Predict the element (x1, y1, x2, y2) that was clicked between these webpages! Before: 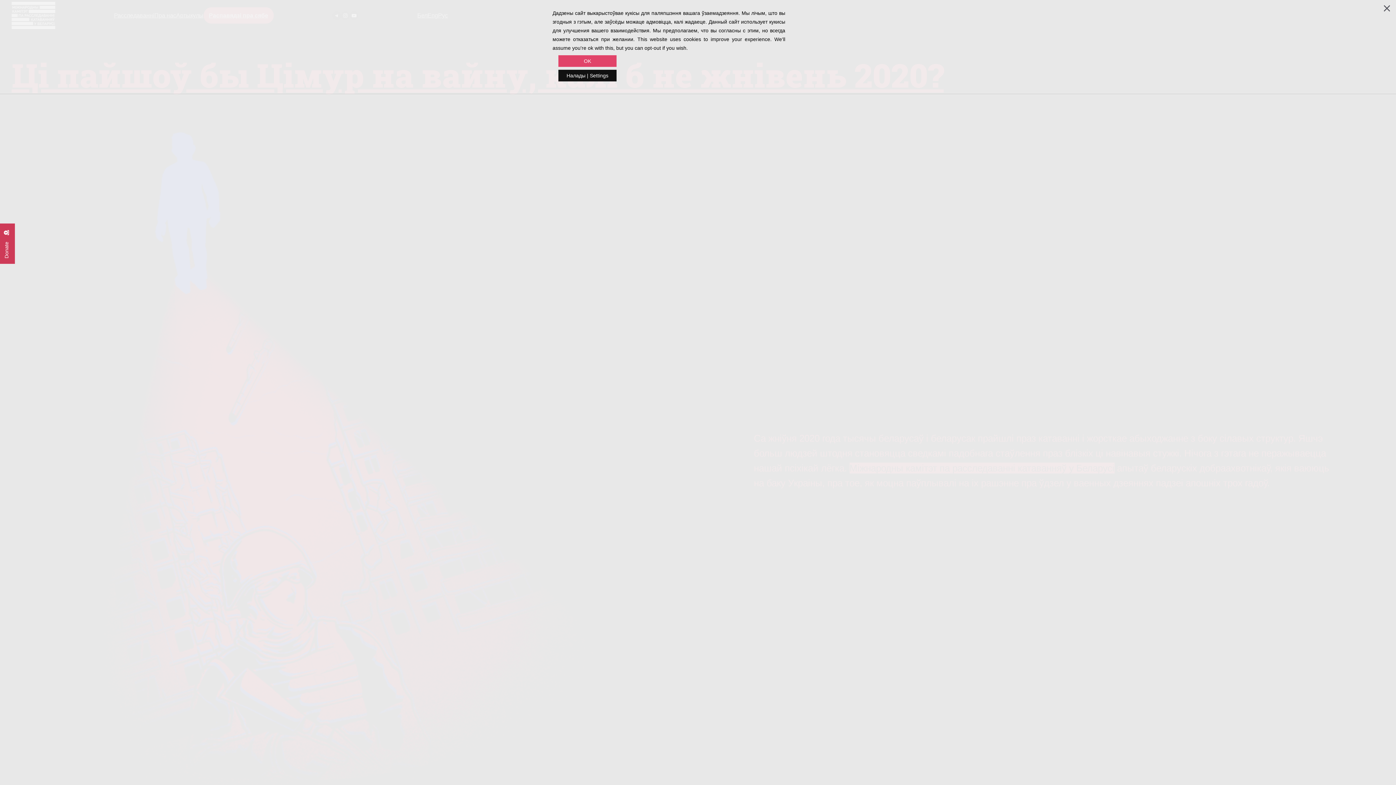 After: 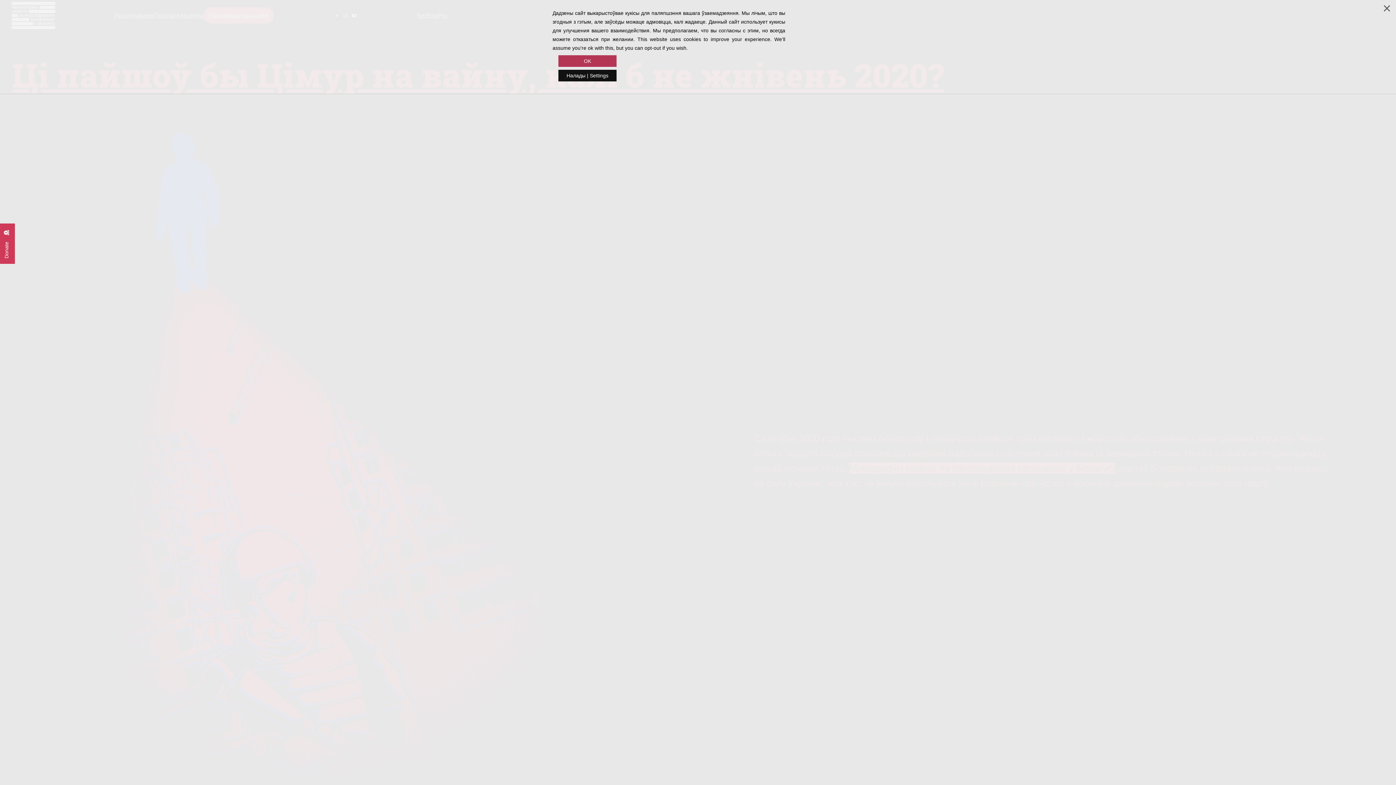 Action: bbox: (558, 55, 616, 66) label: Accept